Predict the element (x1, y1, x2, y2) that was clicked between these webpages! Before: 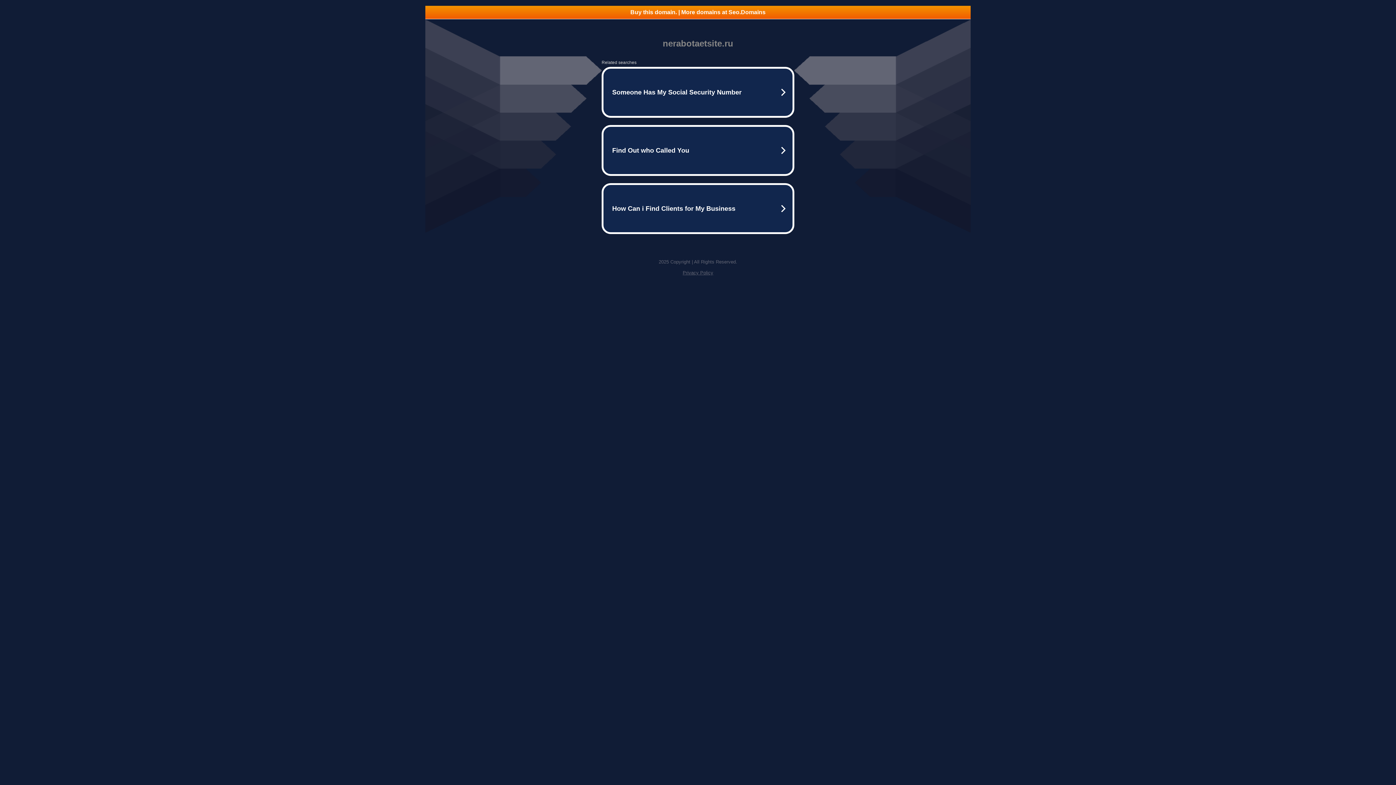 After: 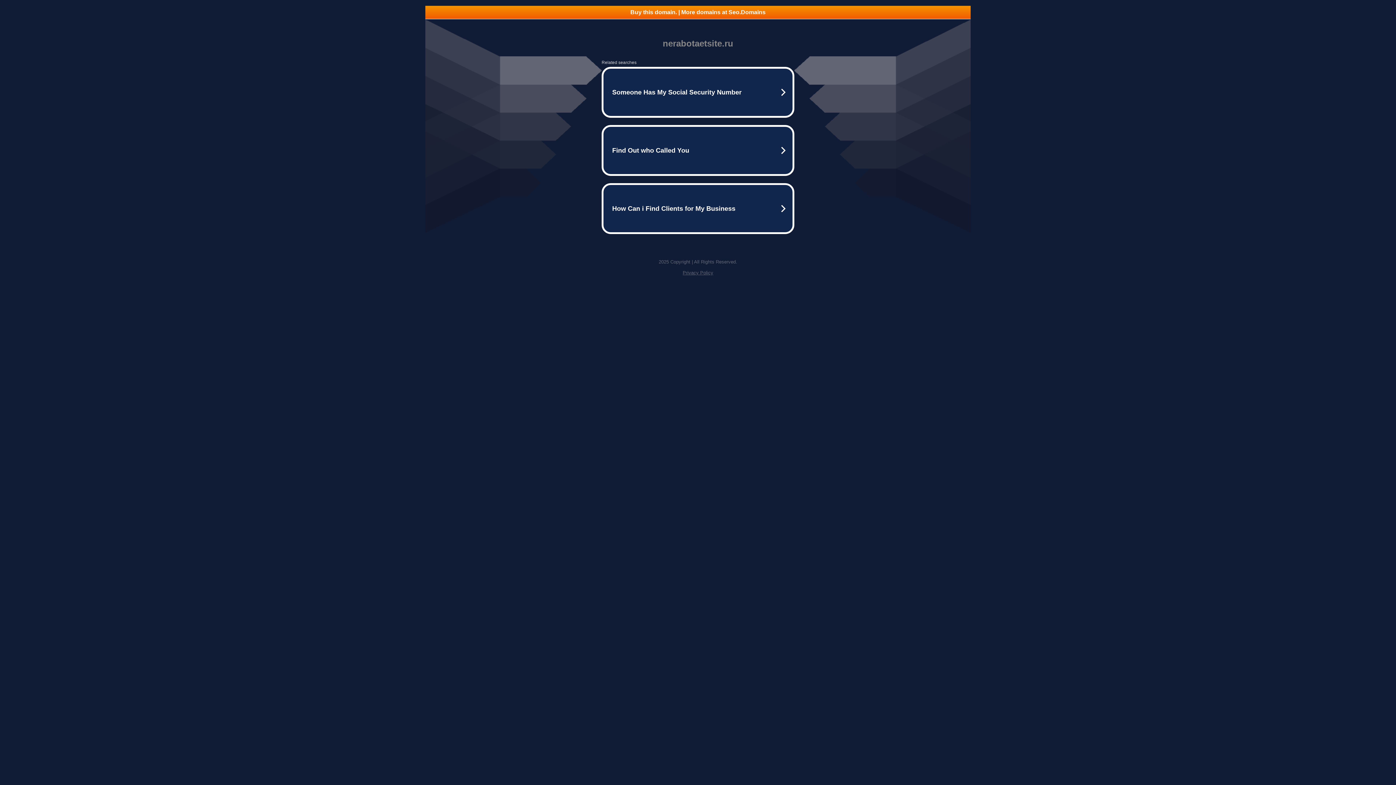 Action: bbox: (425, 5, 970, 18) label: Buy this domain. | More domains at Seo.Domains